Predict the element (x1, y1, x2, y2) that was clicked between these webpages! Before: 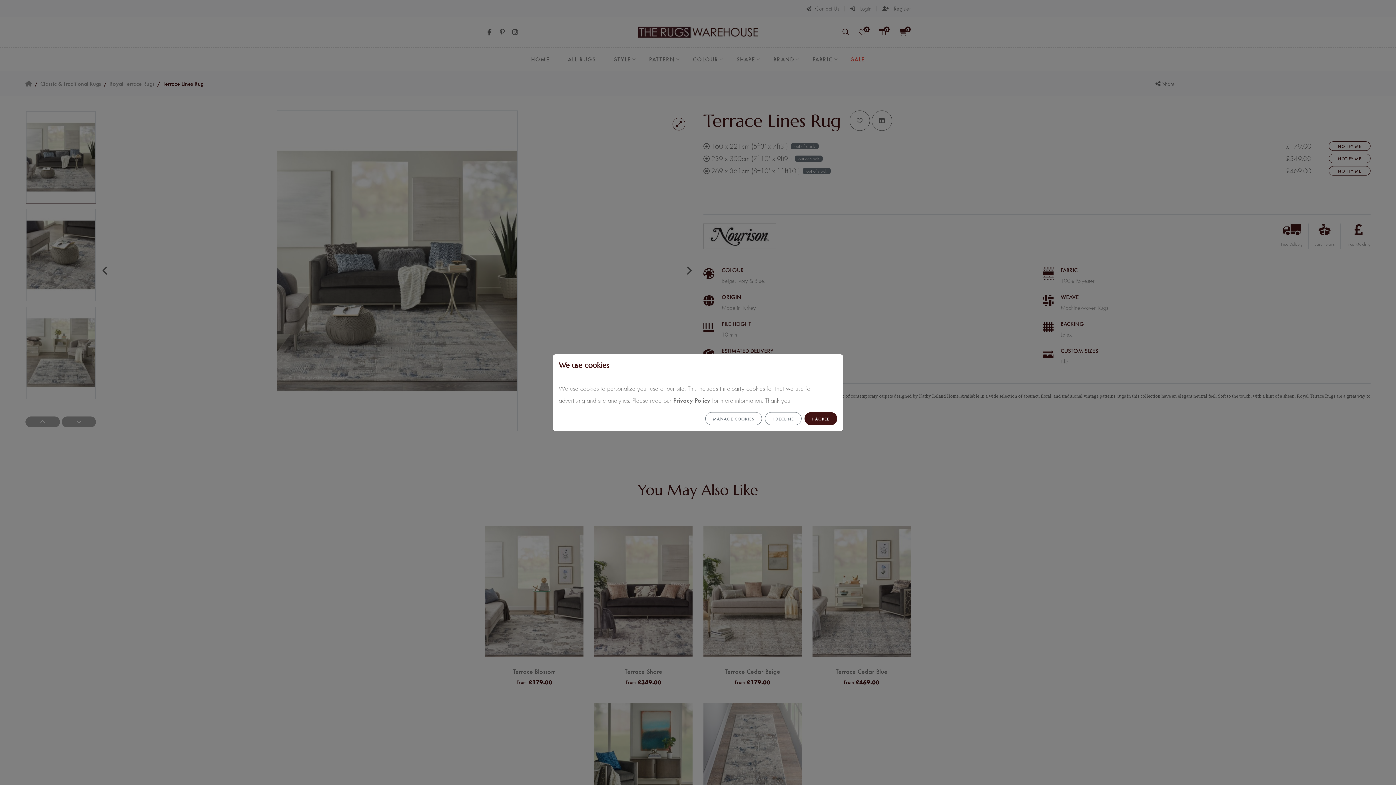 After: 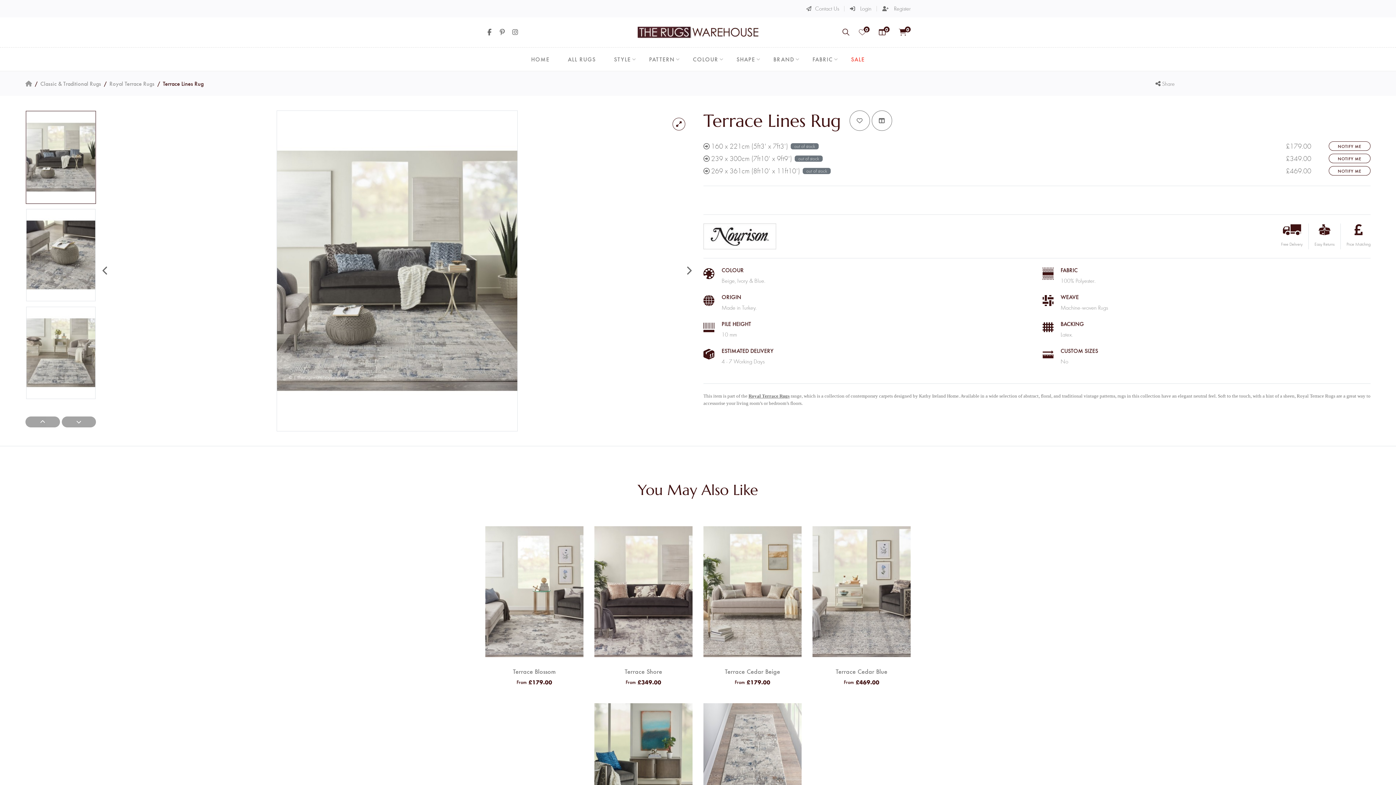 Action: bbox: (765, 412, 801, 425) label: I DECLINE